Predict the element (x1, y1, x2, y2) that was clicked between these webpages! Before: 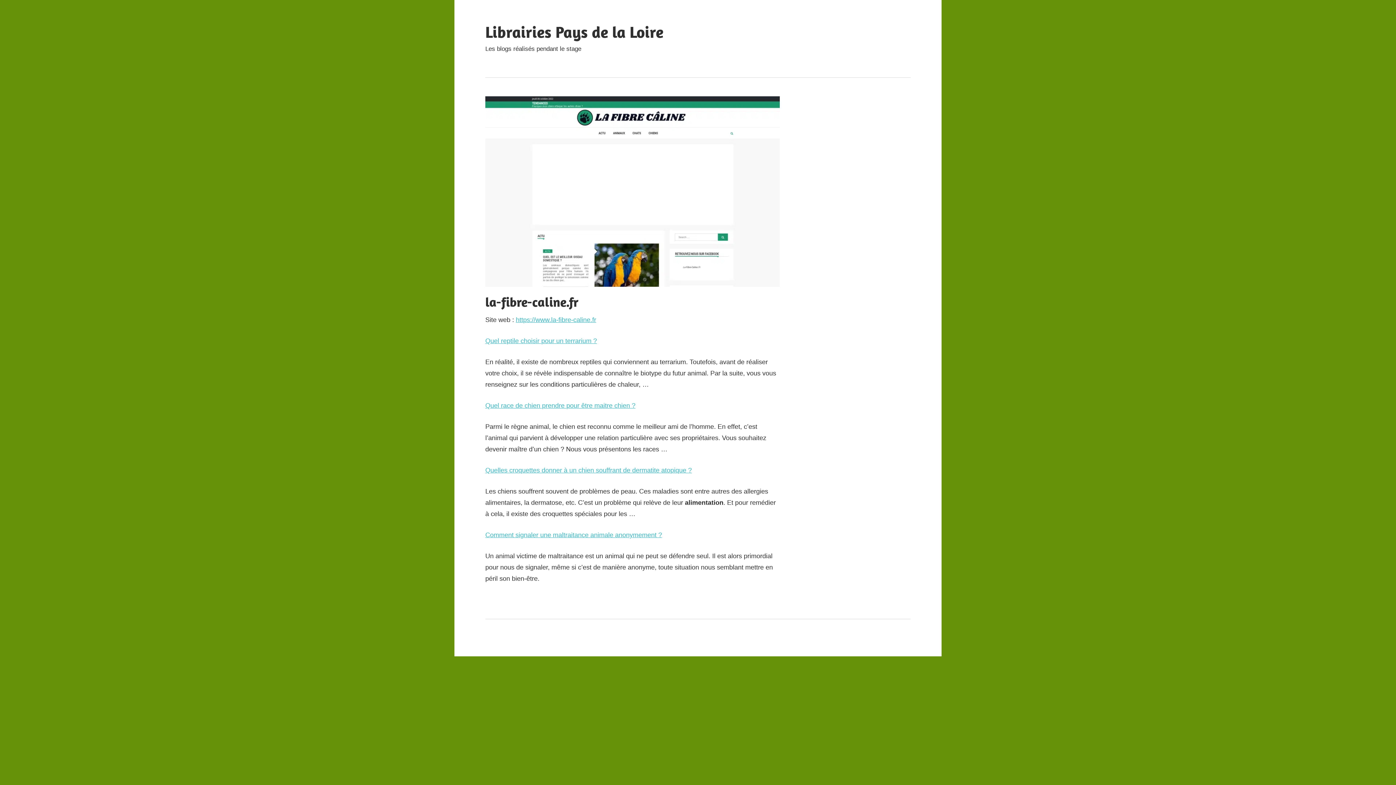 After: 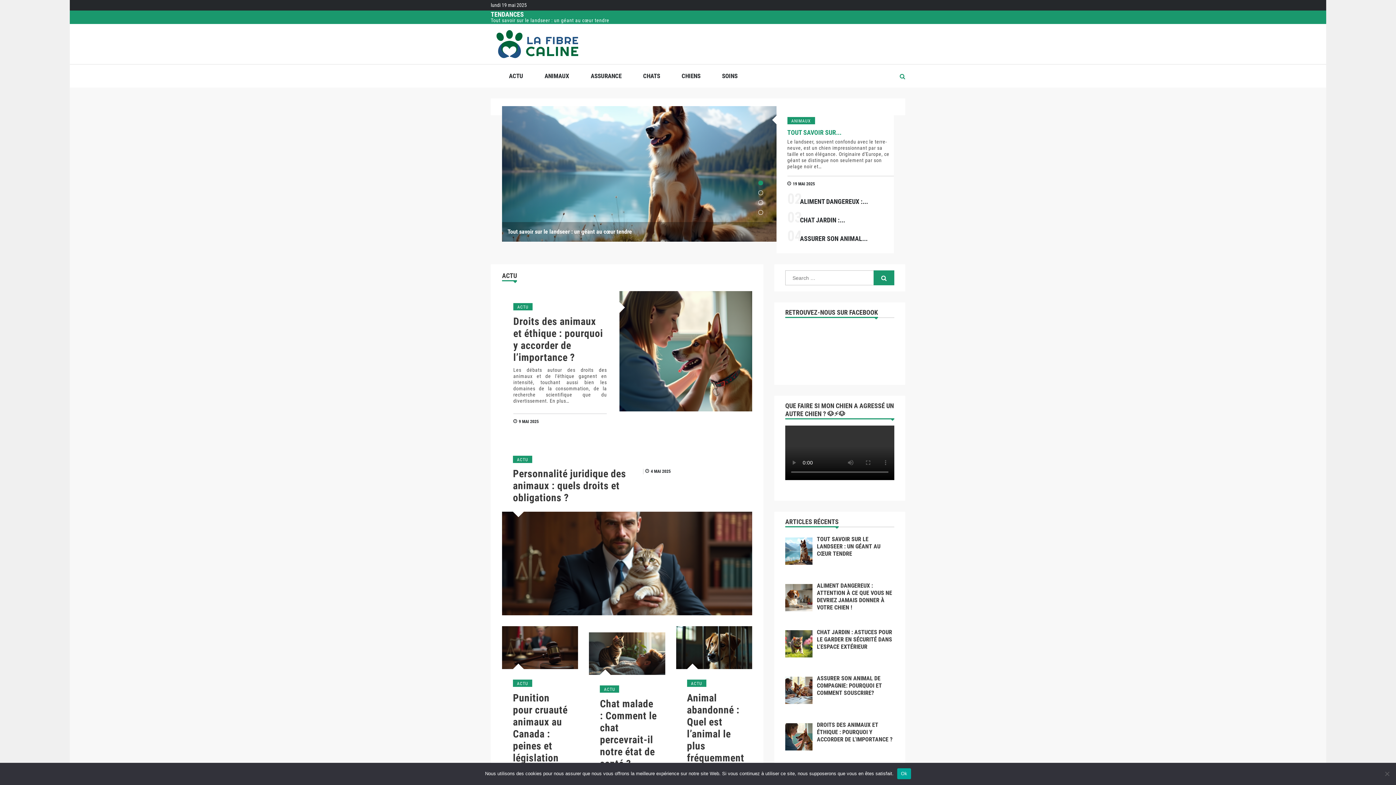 Action: label: https://www.la-fibre-caline.fr bbox: (516, 316, 596, 323)